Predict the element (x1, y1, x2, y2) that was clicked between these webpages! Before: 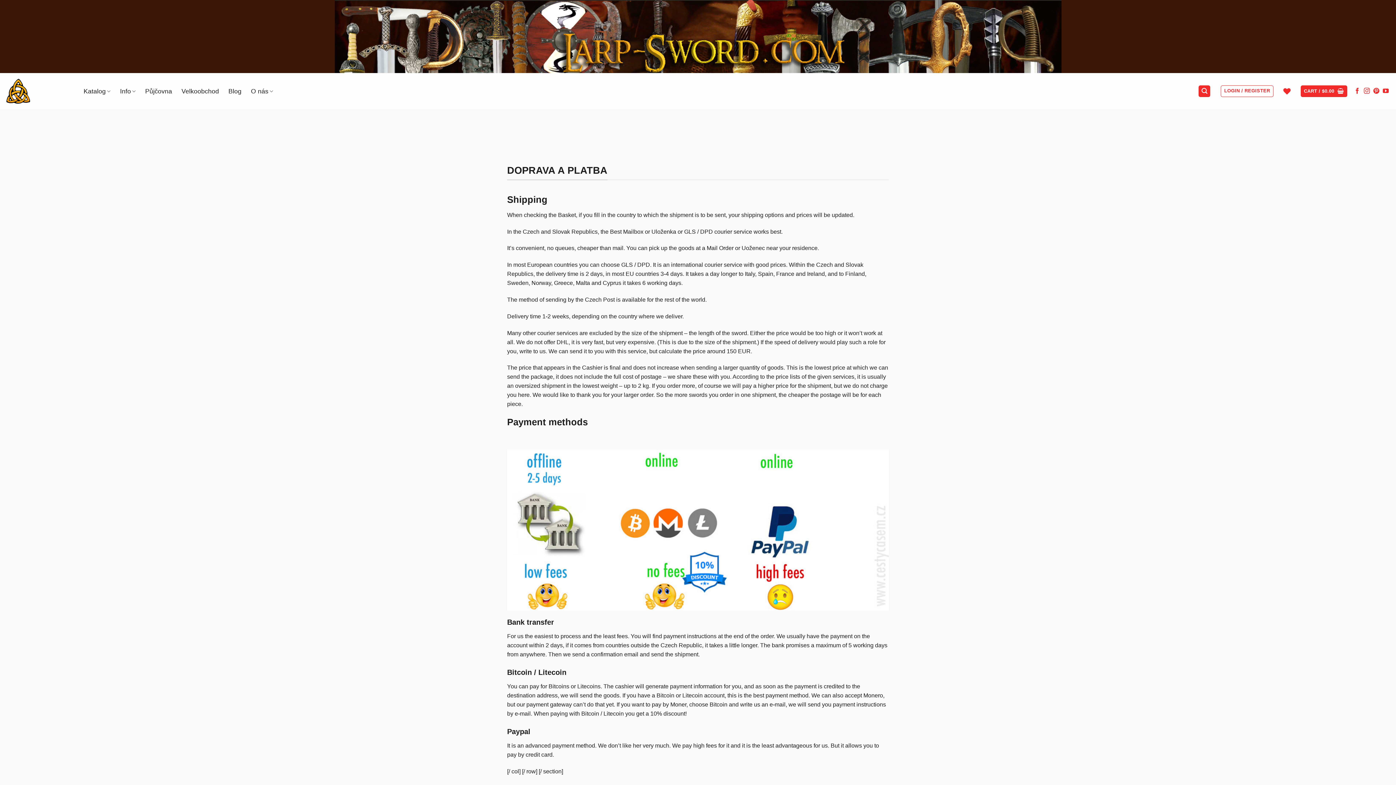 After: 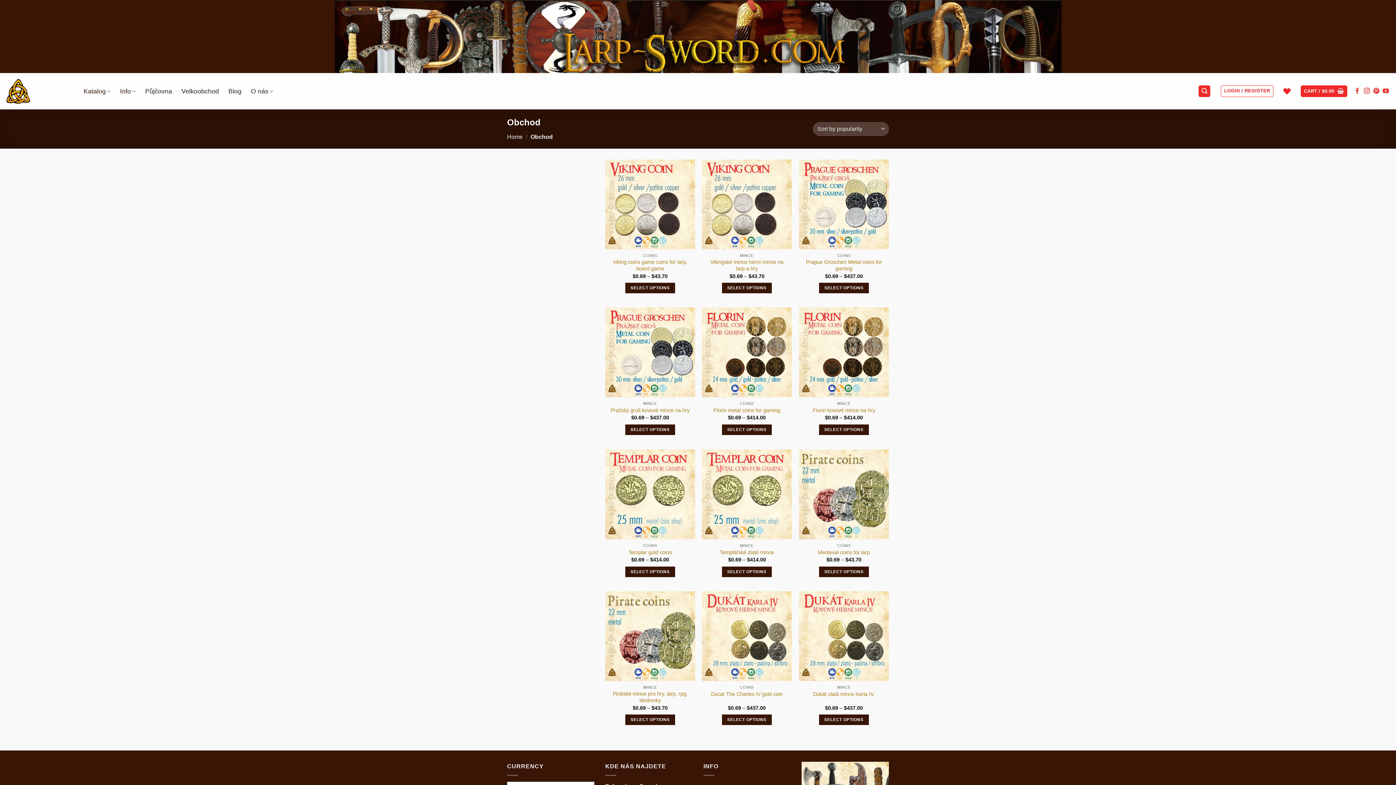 Action: bbox: (120, 82, 135, 100) label: Info